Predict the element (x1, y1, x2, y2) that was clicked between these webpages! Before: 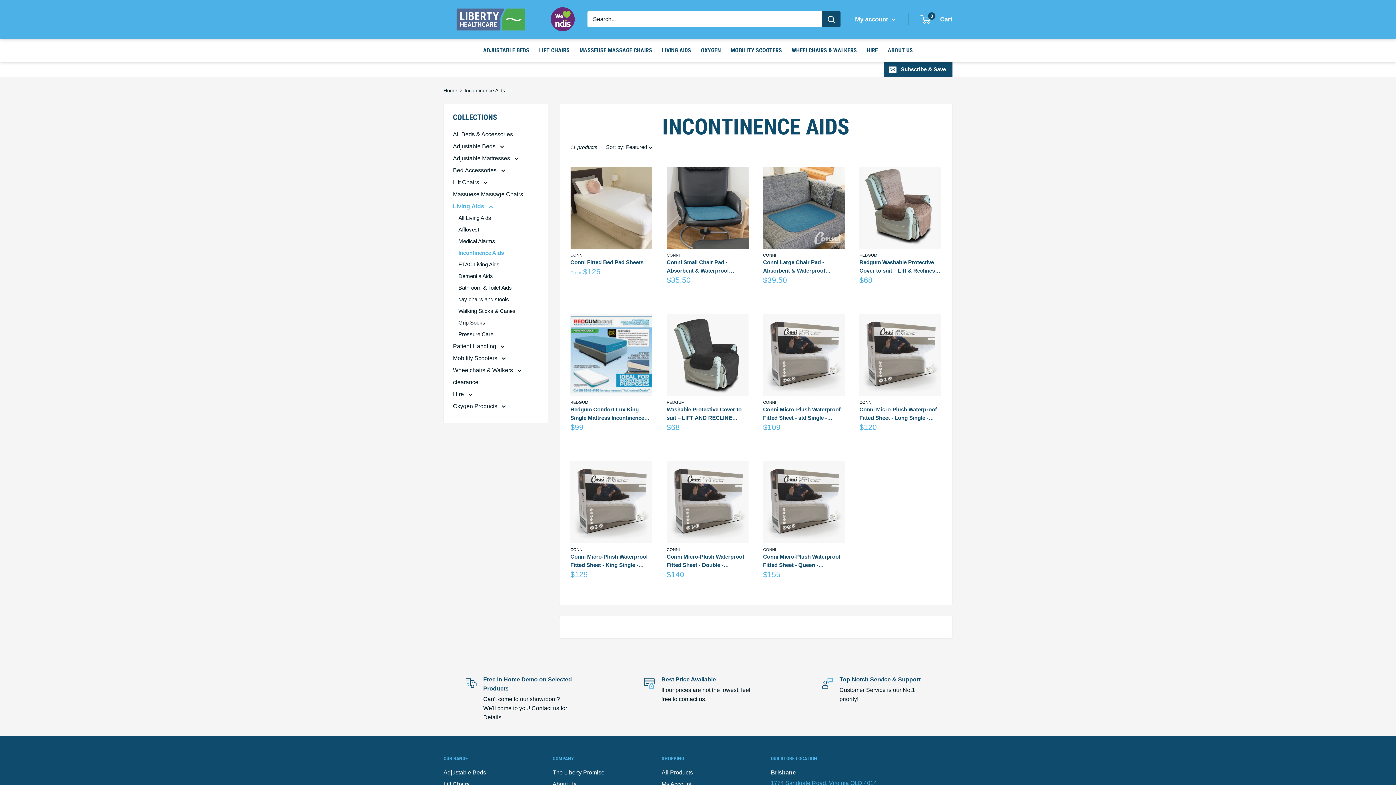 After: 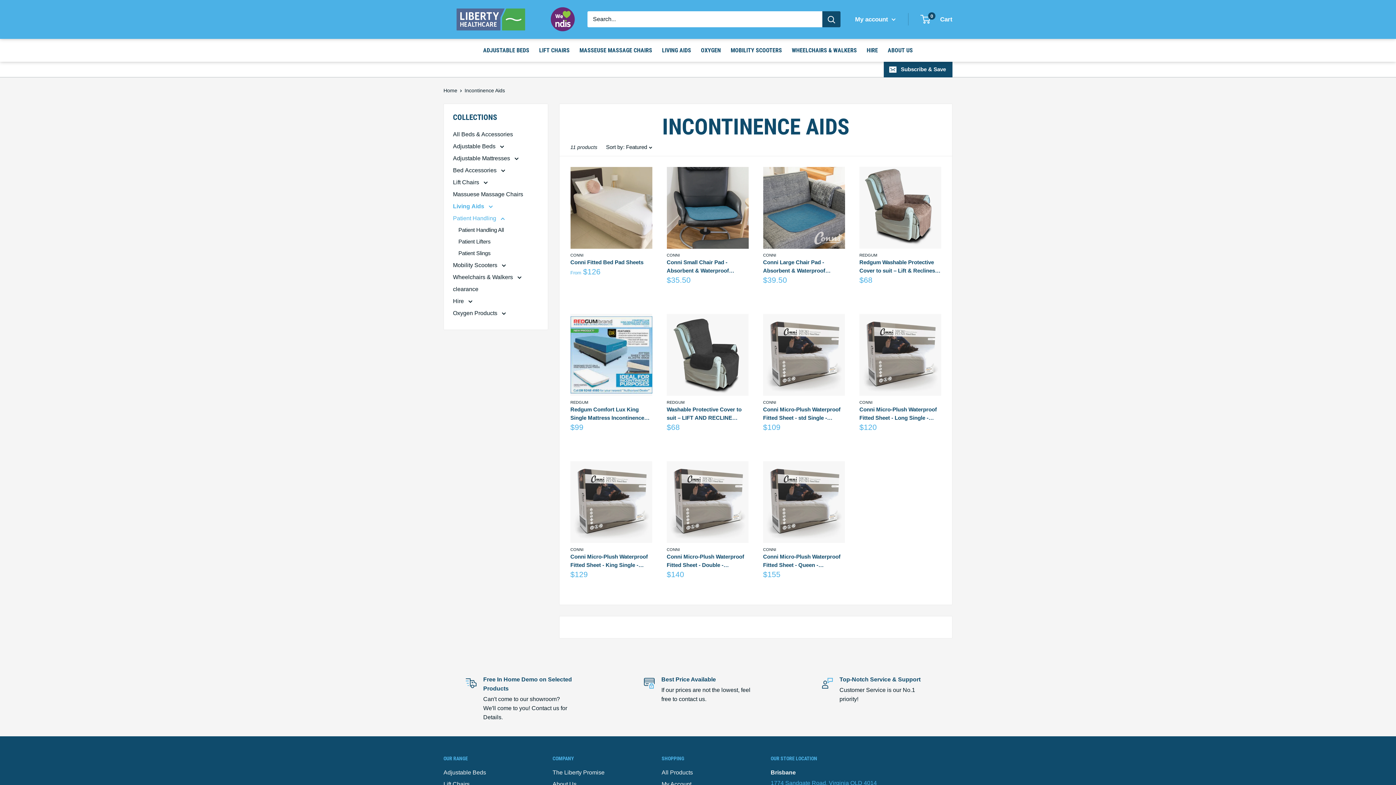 Action: label: Patient Handling  bbox: (453, 340, 538, 352)